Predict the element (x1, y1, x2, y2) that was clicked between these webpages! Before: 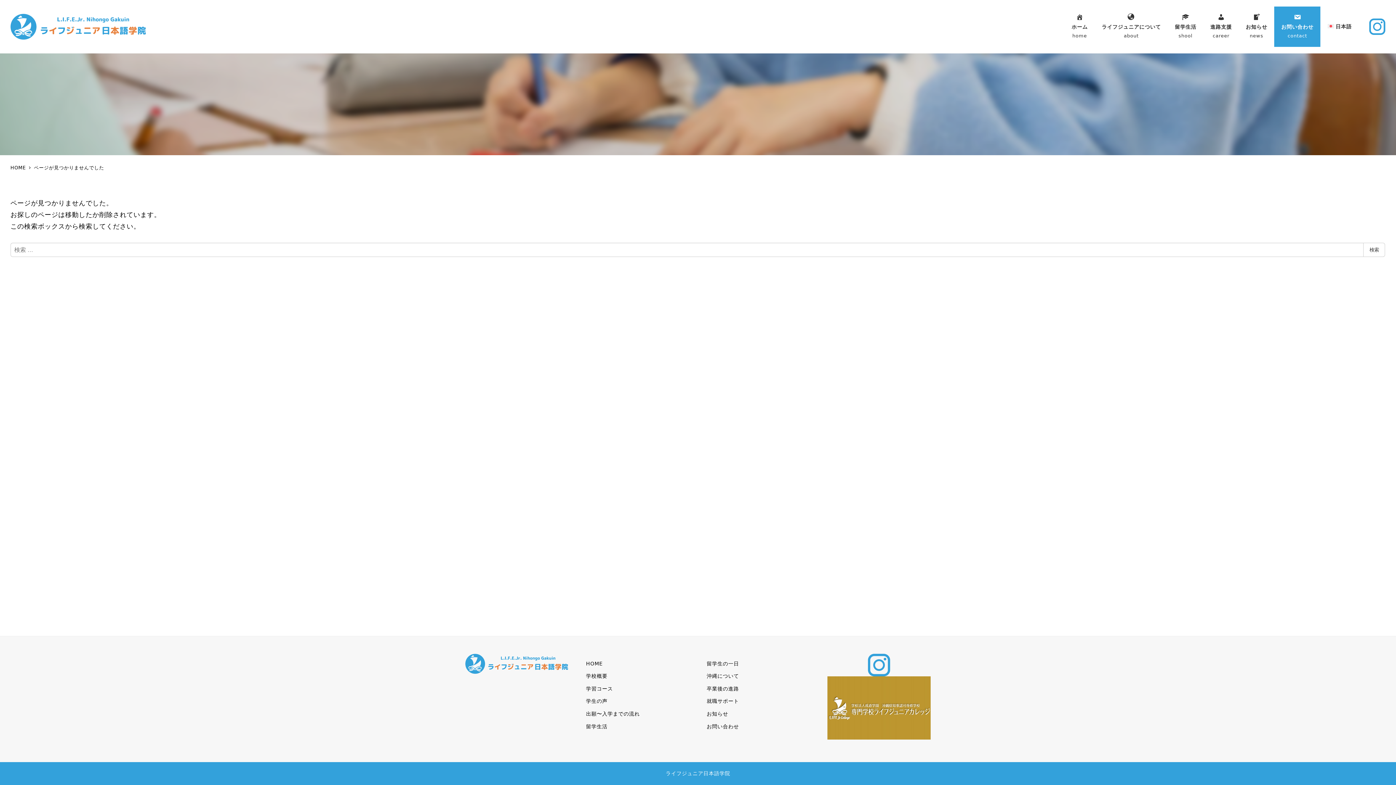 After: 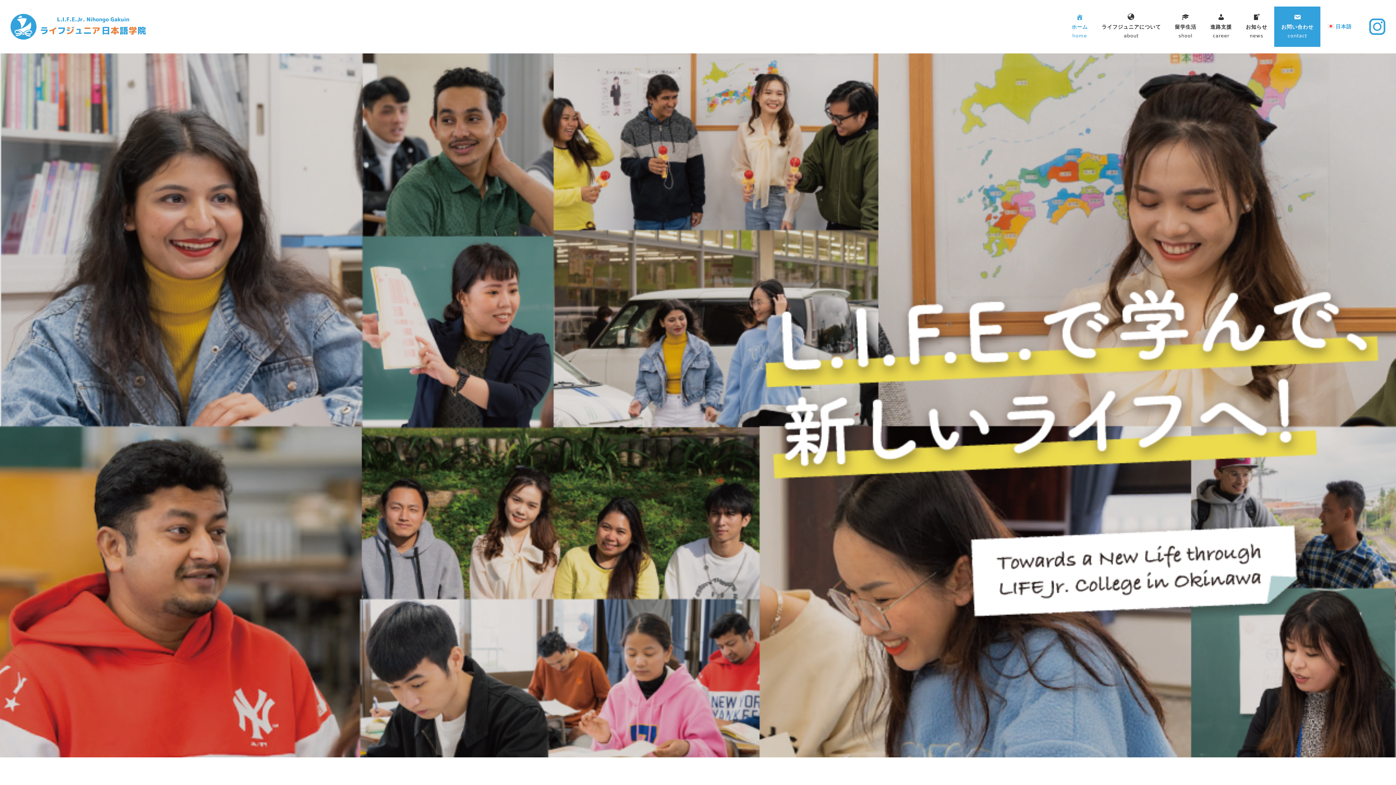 Action: bbox: (10, 165, 27, 170) label: HOME 